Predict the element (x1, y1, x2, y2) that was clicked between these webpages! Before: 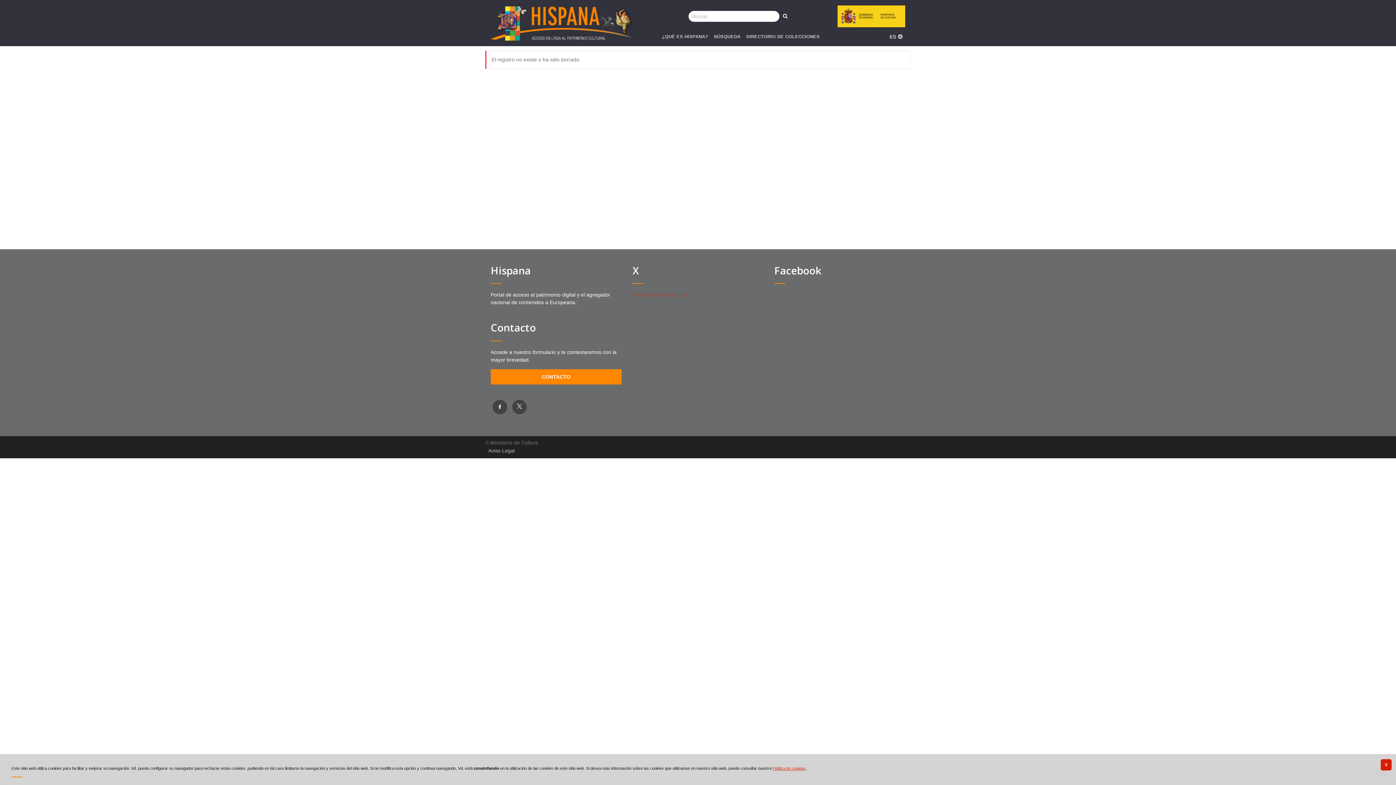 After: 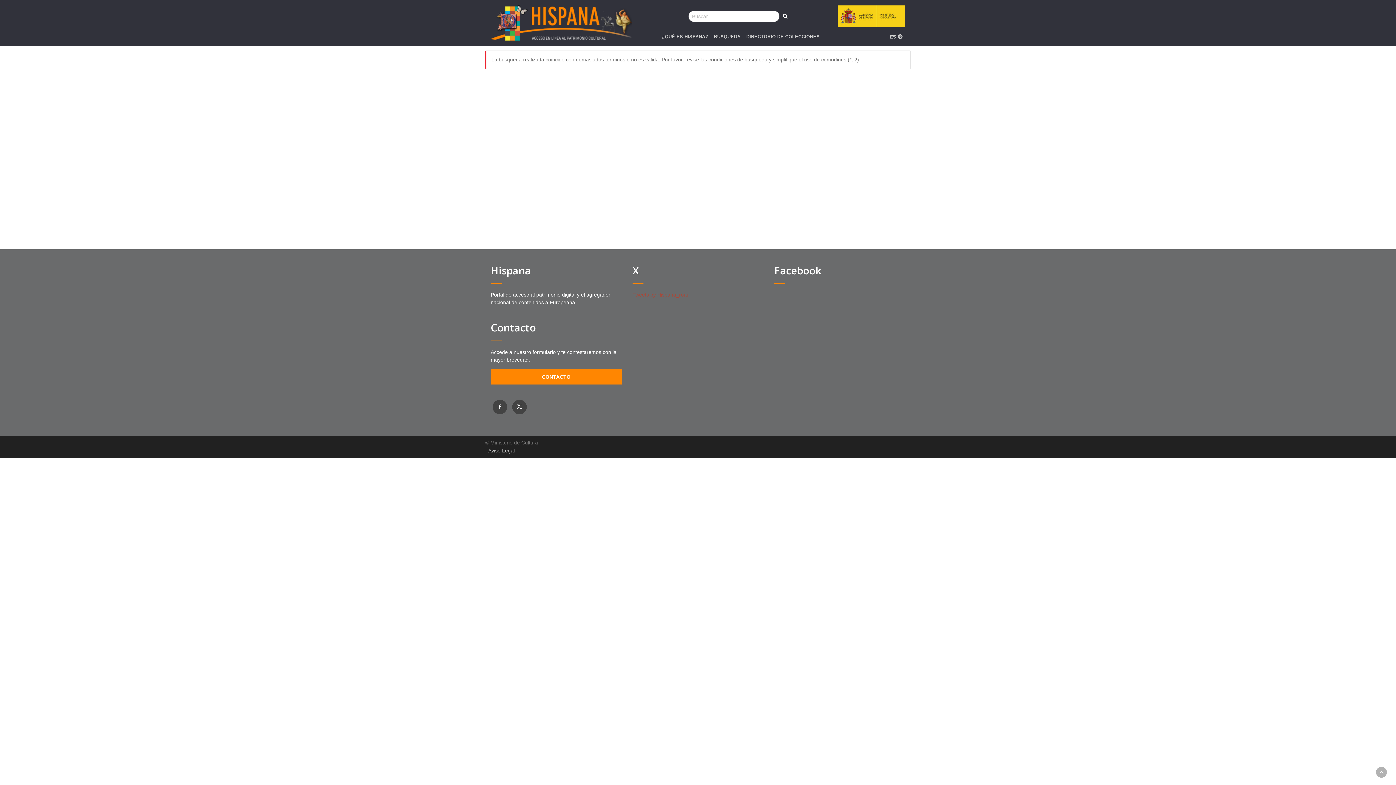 Action: bbox: (780, 11, 790, 20) label: Buscar